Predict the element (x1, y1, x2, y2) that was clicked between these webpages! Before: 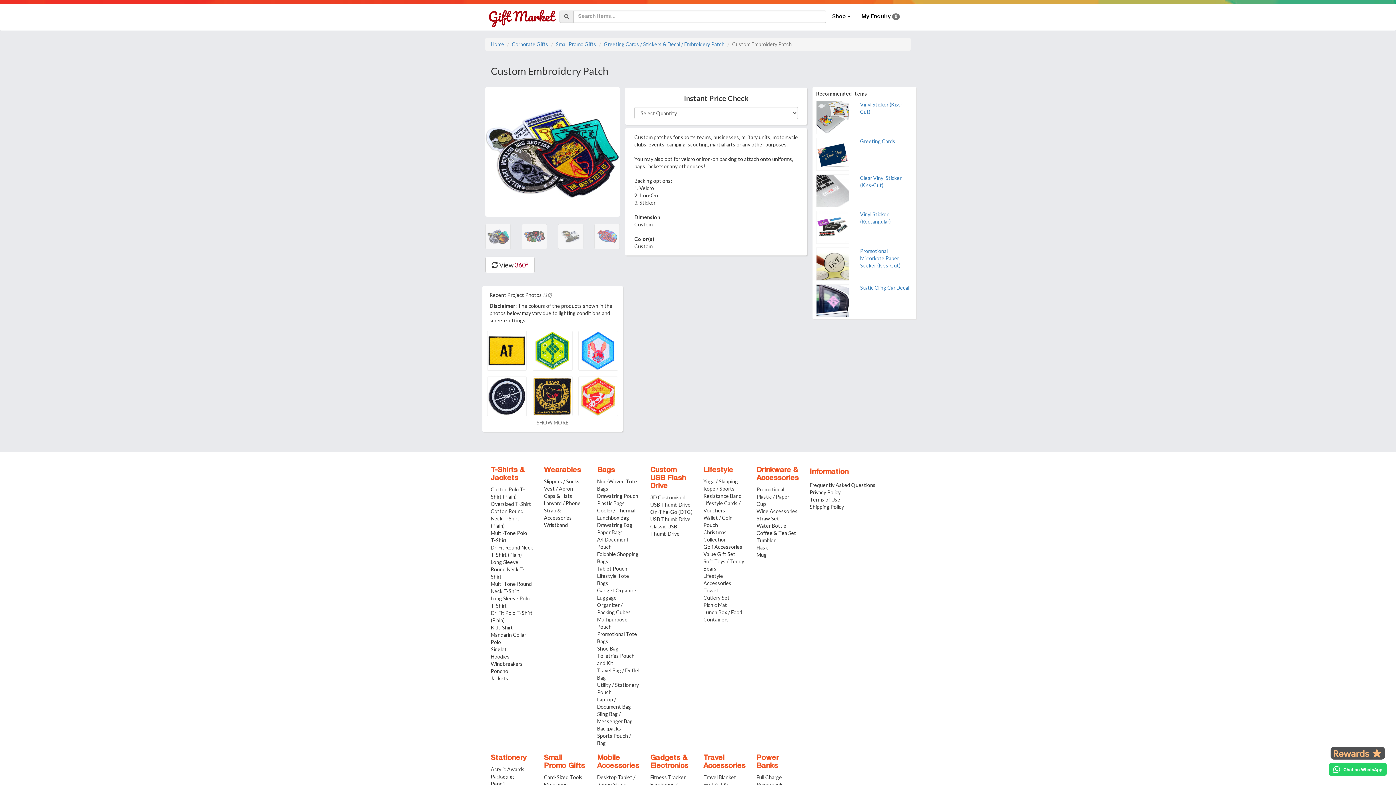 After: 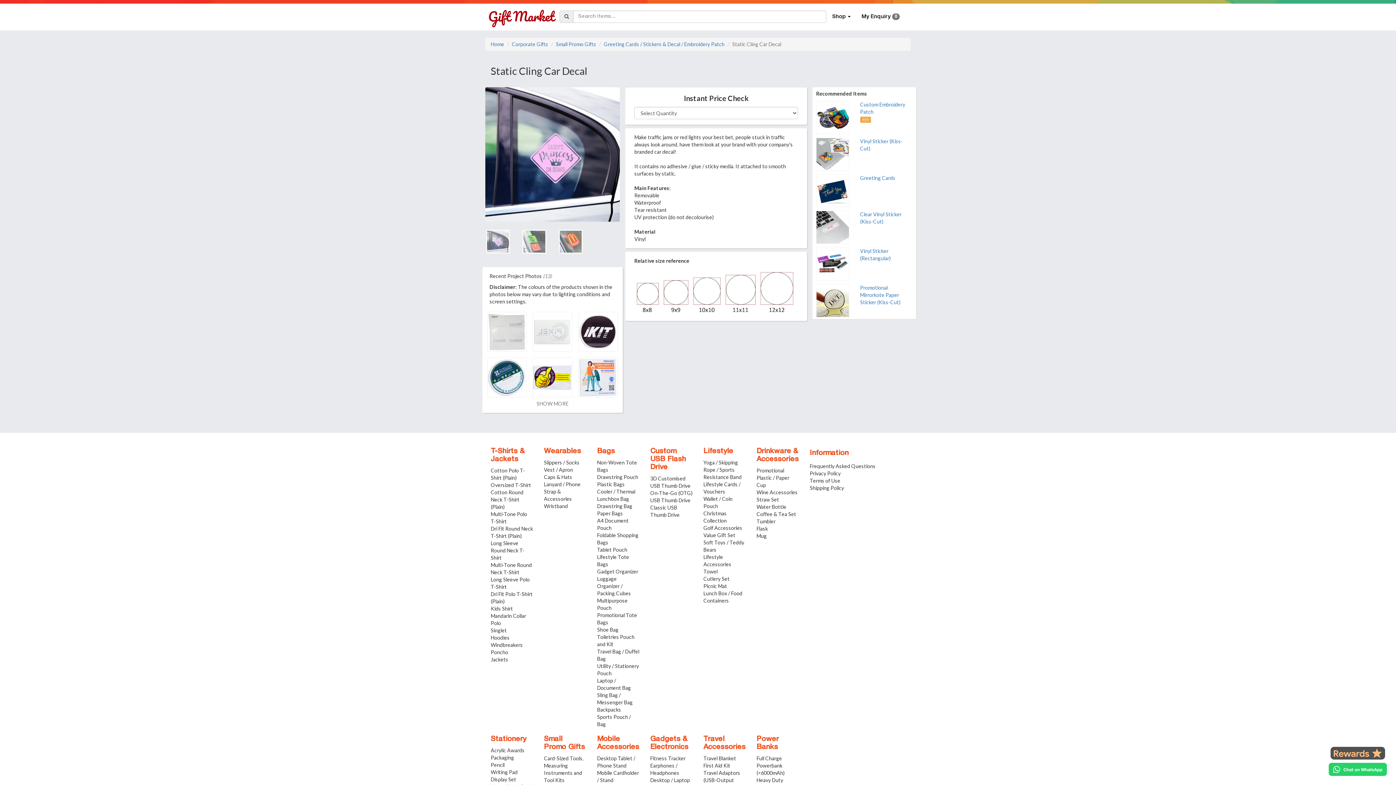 Action: bbox: (816, 284, 910, 317) label: Static Cling Car Decal